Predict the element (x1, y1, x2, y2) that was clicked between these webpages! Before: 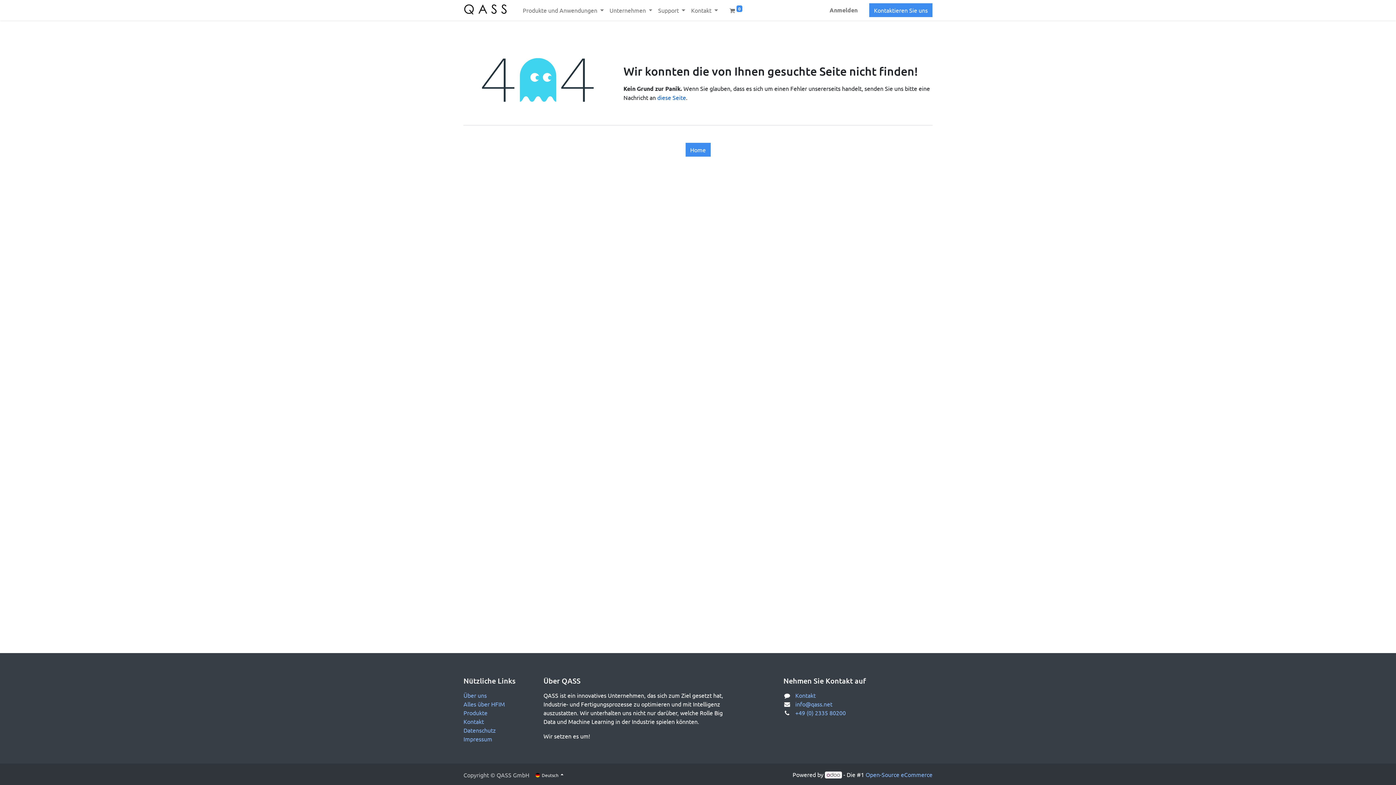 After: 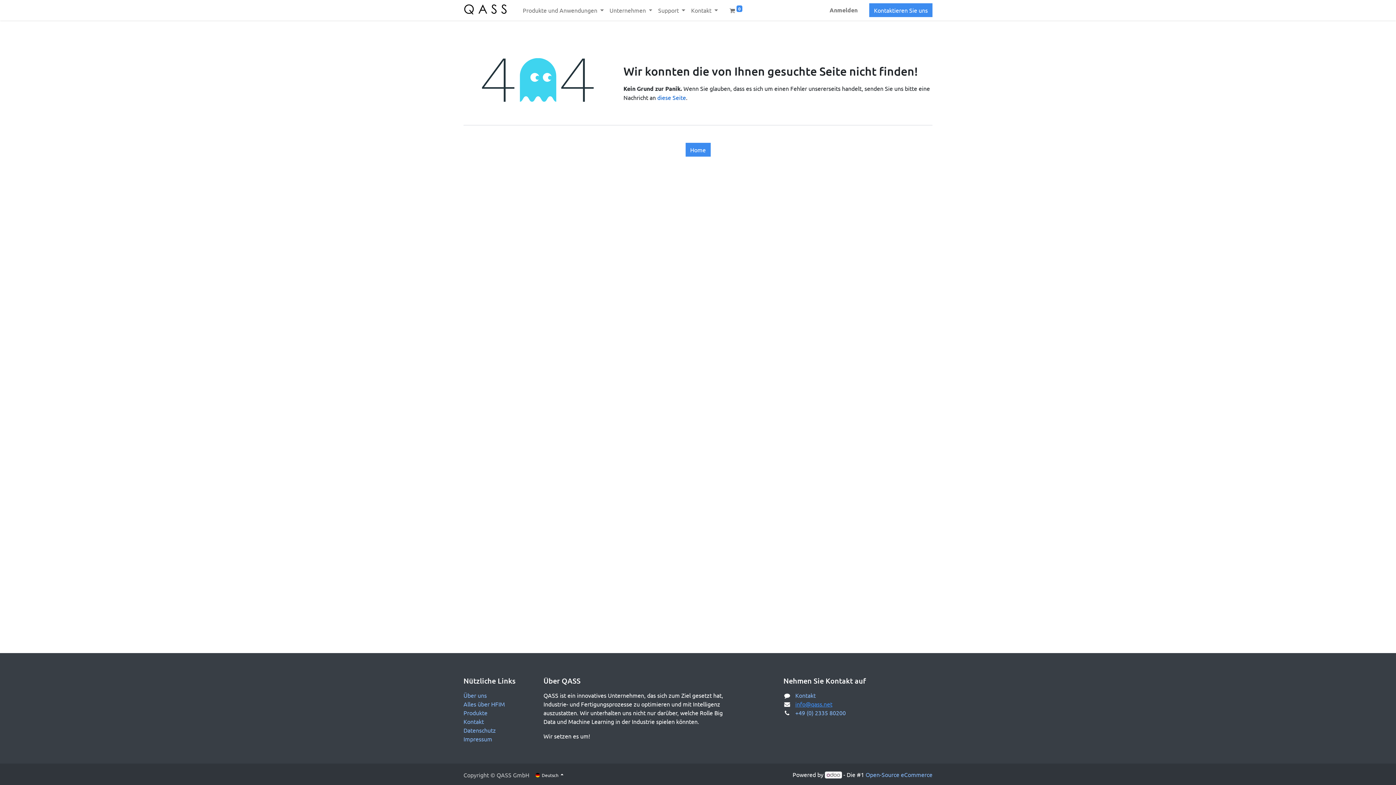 Action: label: info@qass.net bbox: (795, 700, 832, 708)